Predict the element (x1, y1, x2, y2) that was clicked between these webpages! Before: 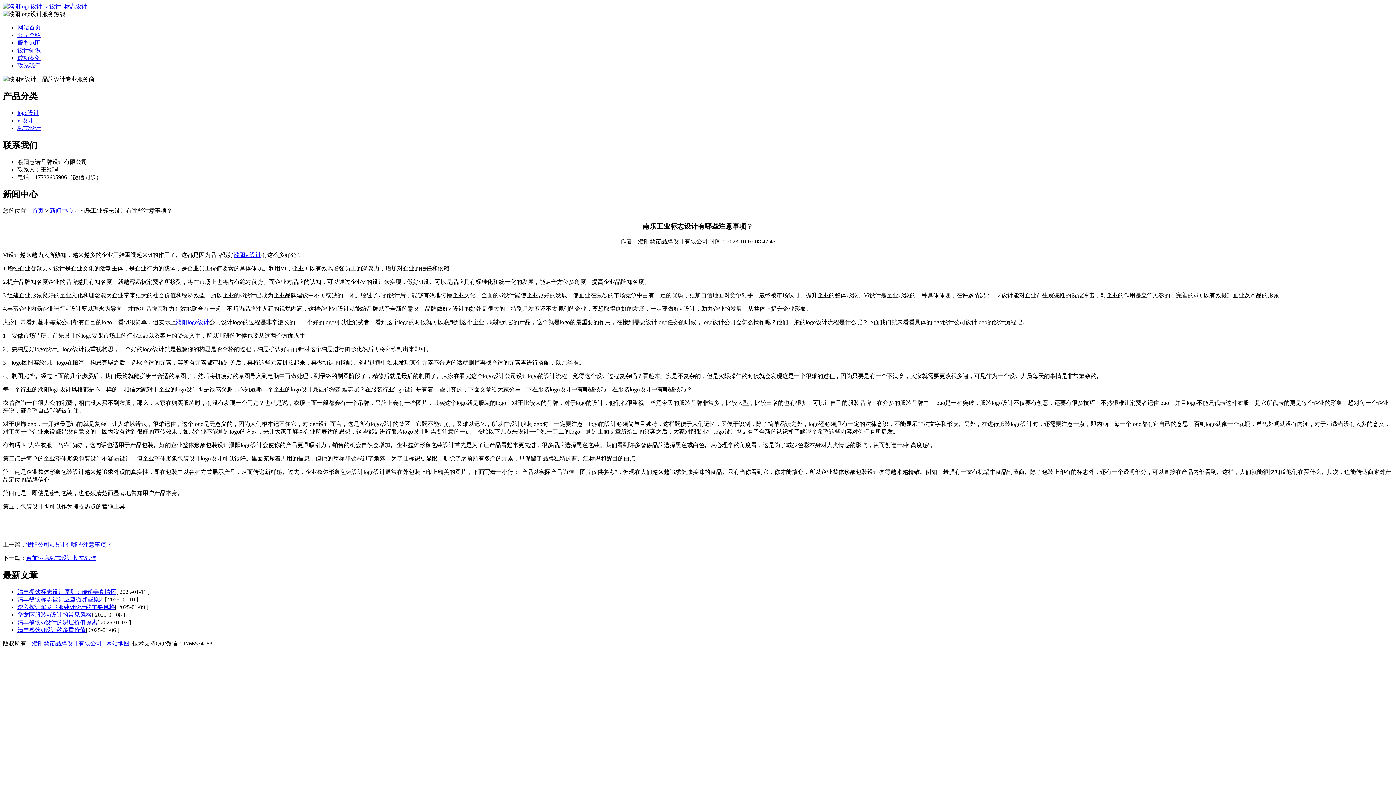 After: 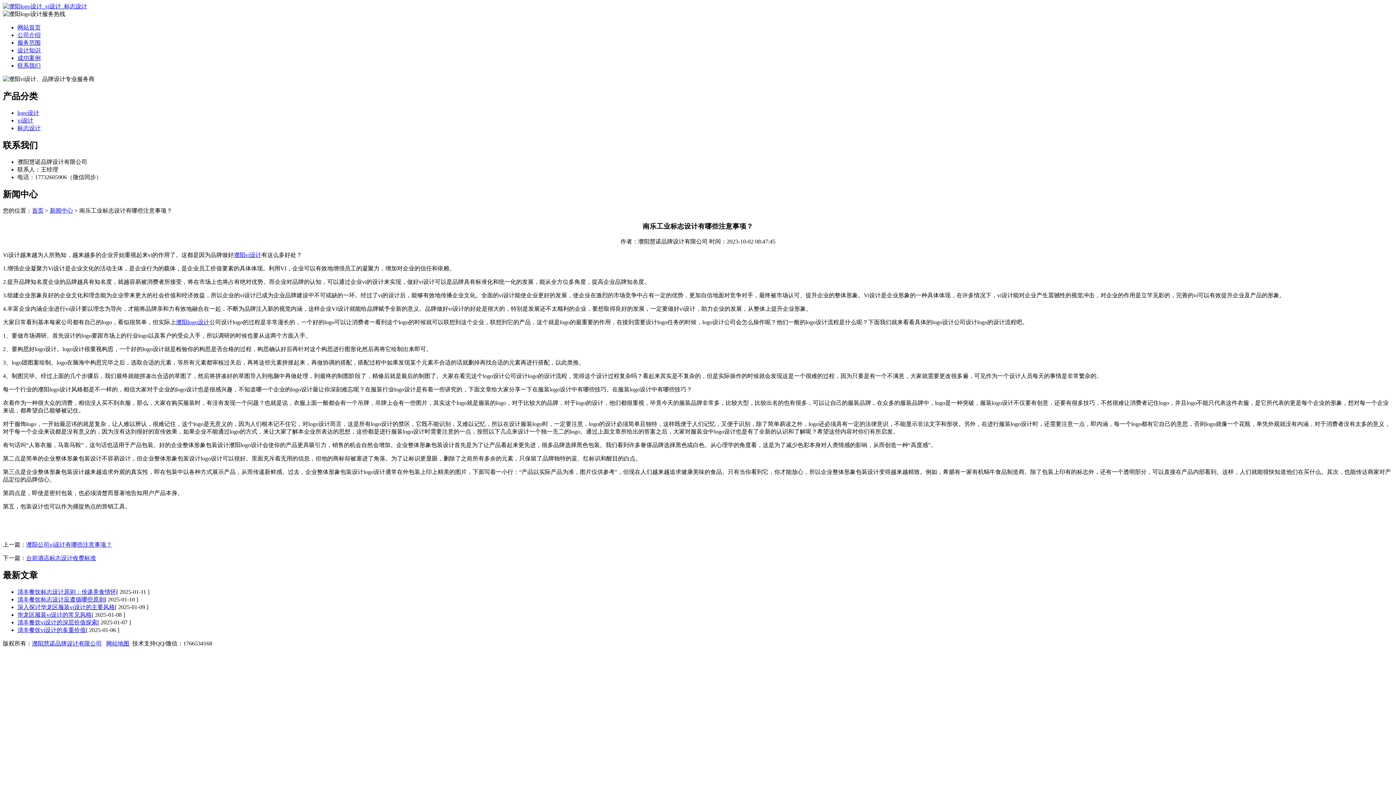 Action: label: 产品分类 bbox: (2, 91, 37, 101)